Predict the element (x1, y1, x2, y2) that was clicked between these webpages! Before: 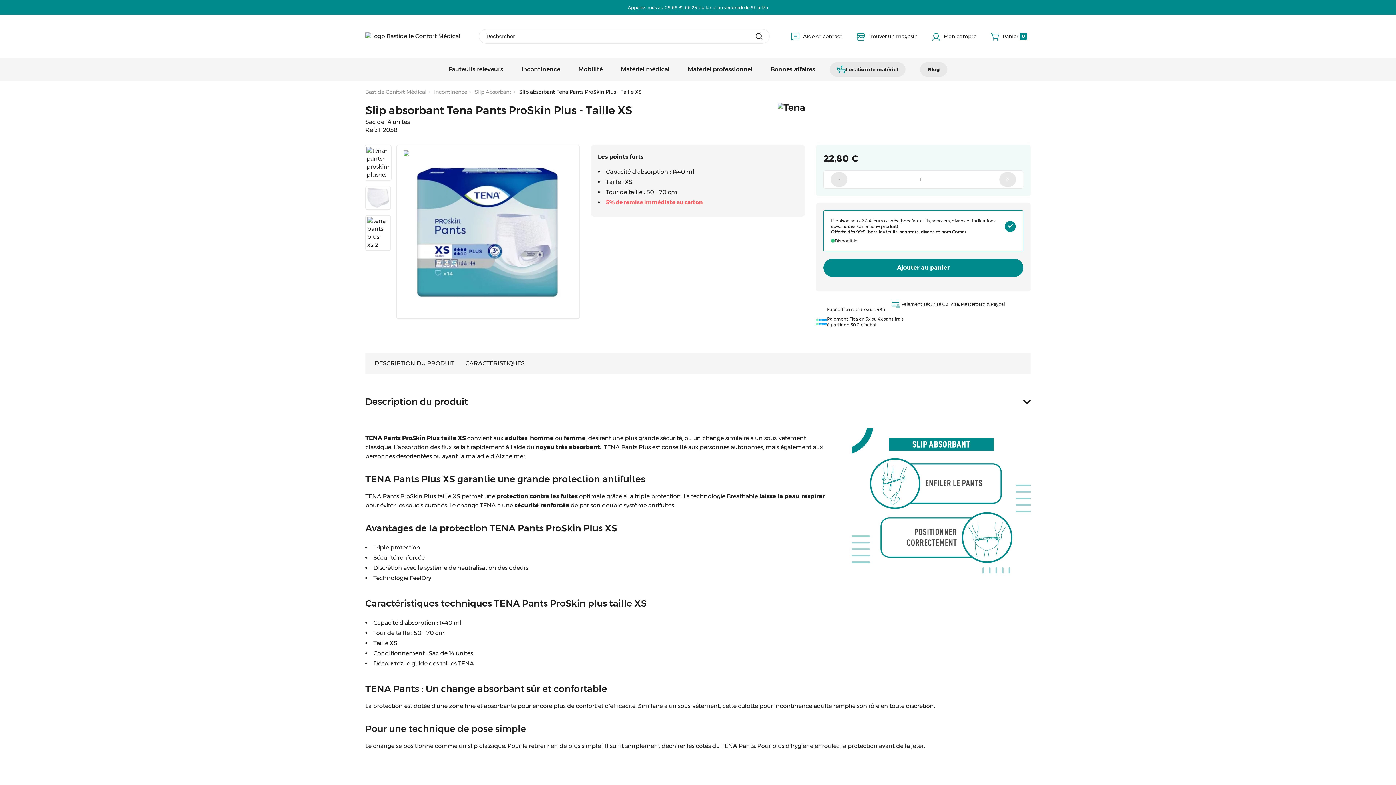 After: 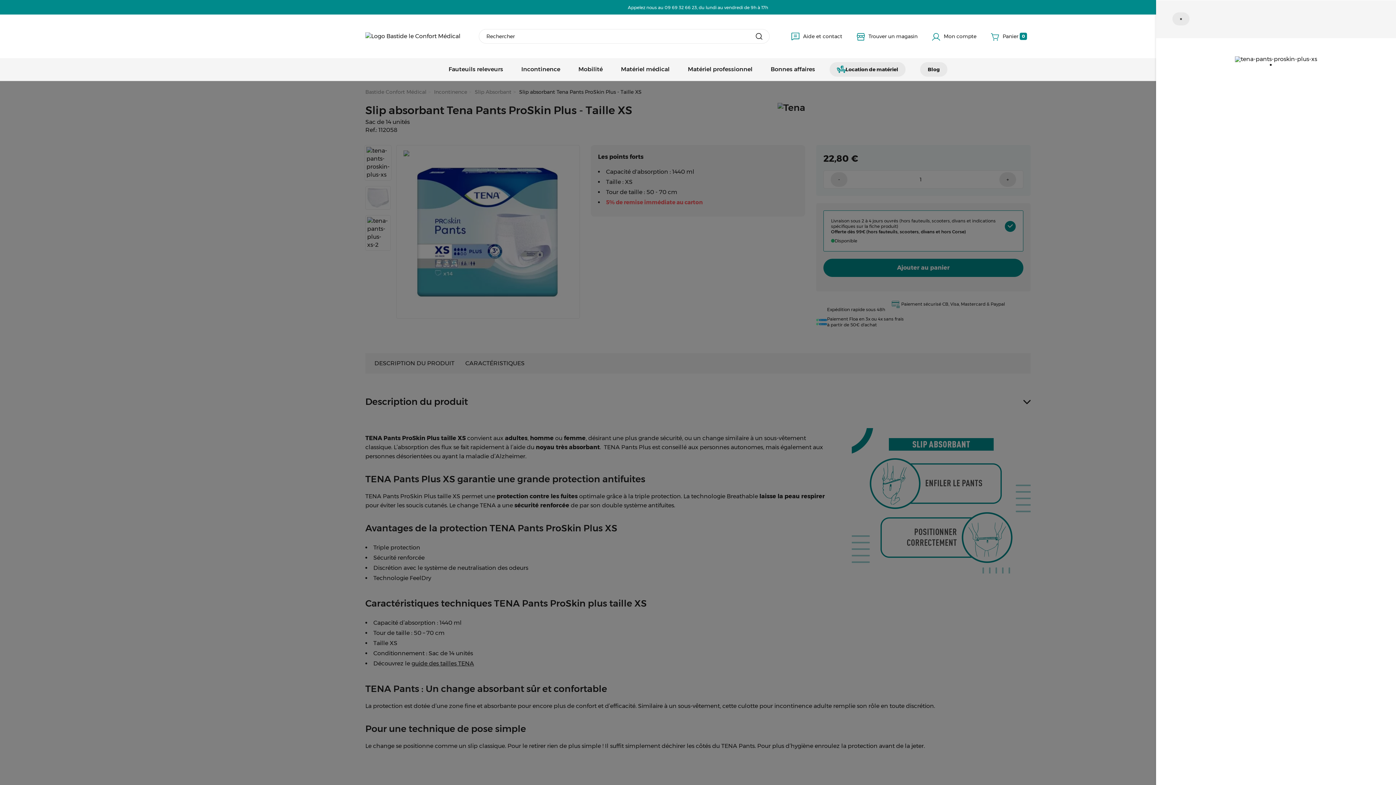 Action: bbox: (409, 158, 566, 305)